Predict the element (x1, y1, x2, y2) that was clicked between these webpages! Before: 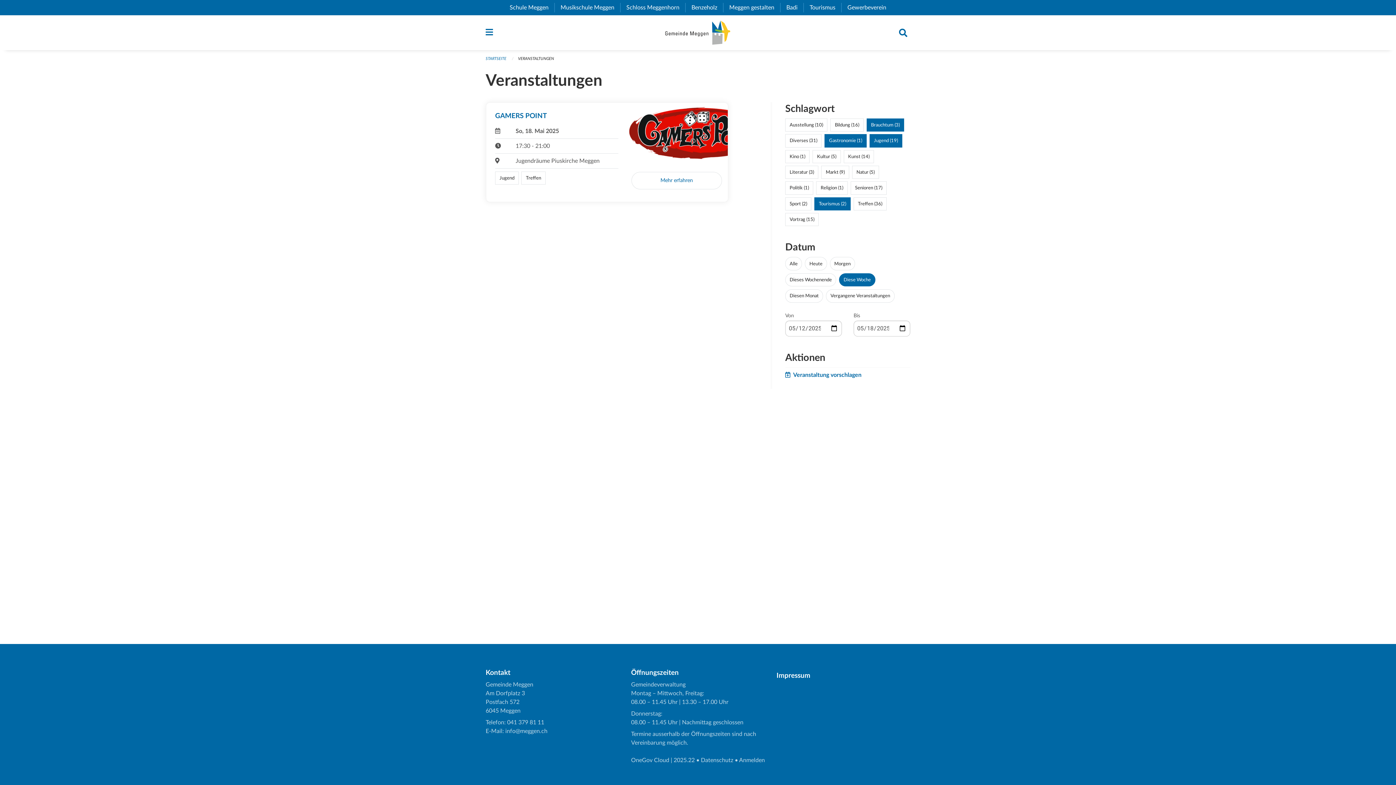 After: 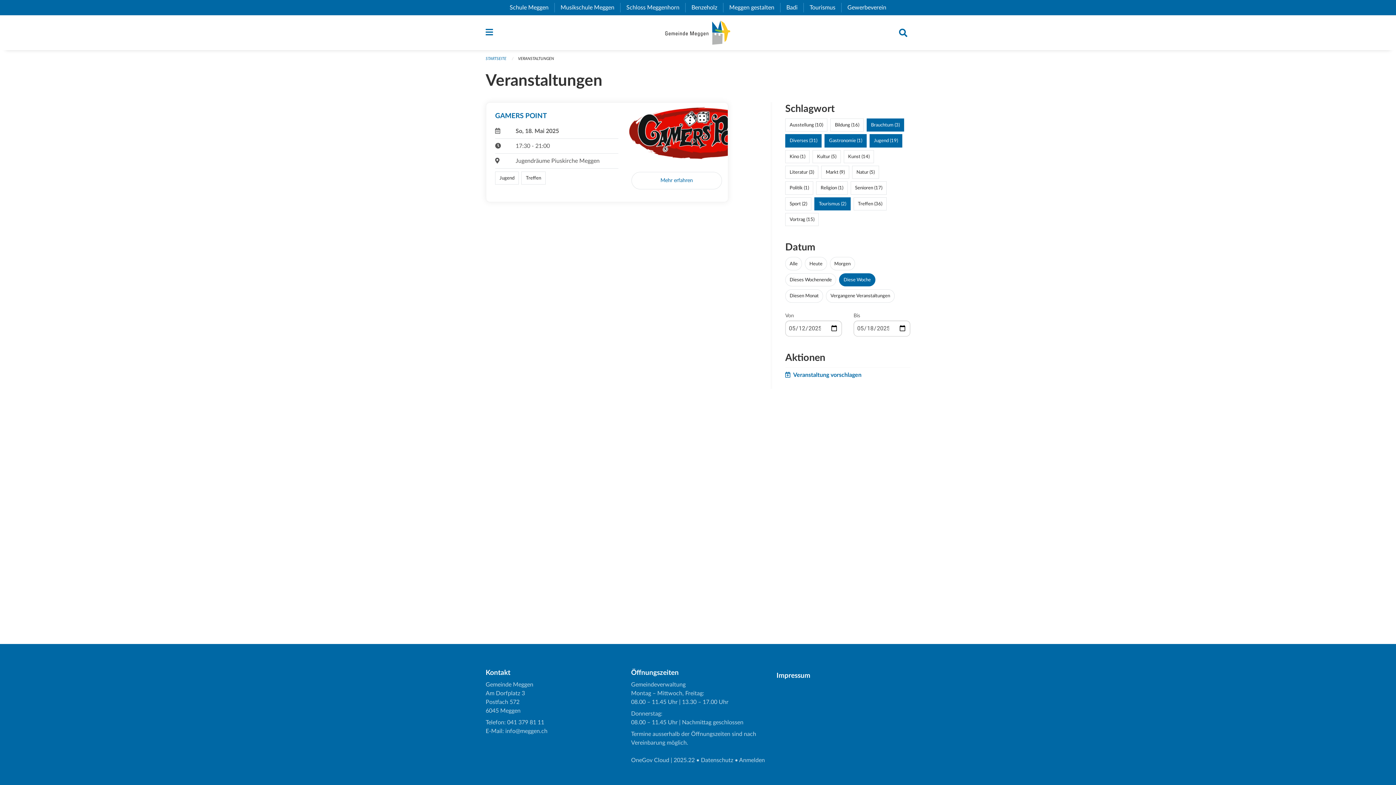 Action: label: Diverses (31) bbox: (789, 138, 817, 143)